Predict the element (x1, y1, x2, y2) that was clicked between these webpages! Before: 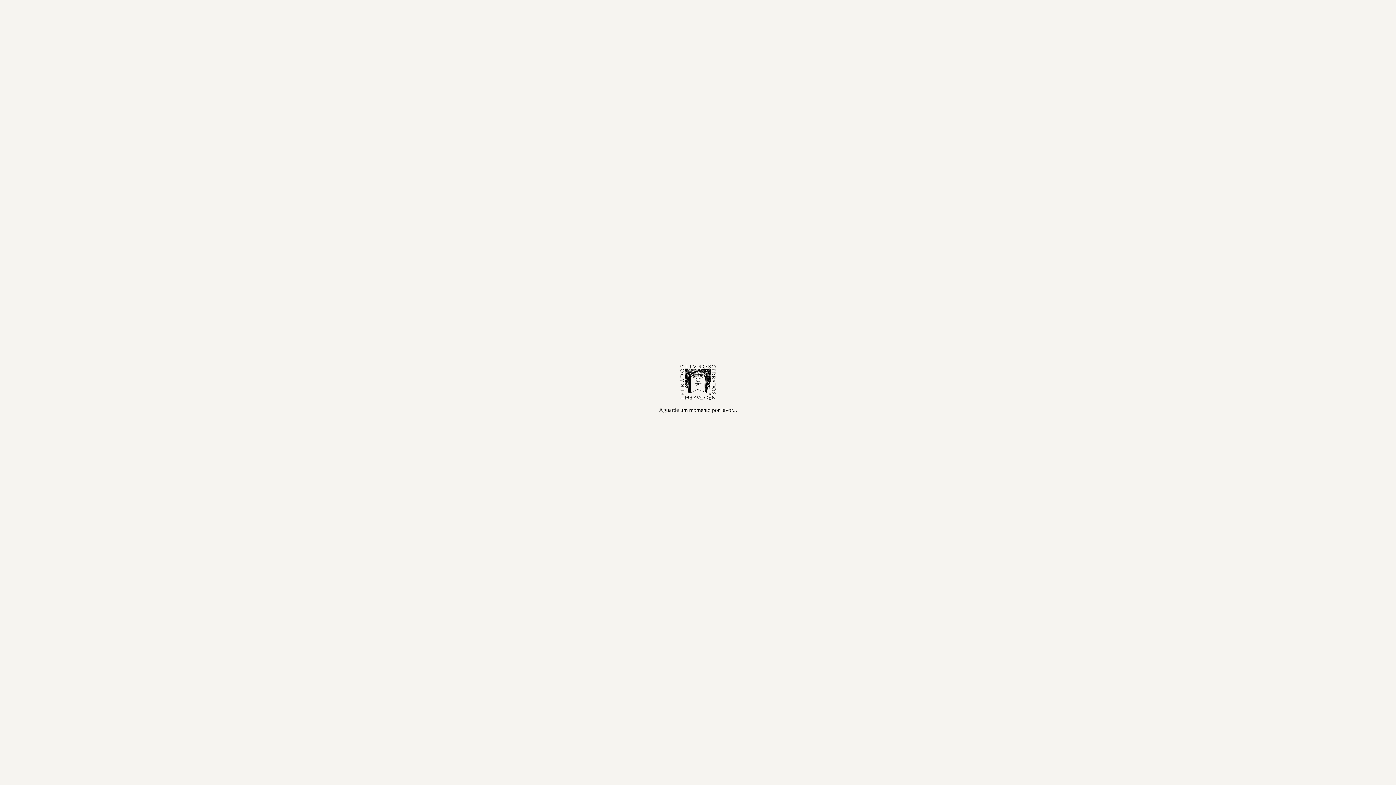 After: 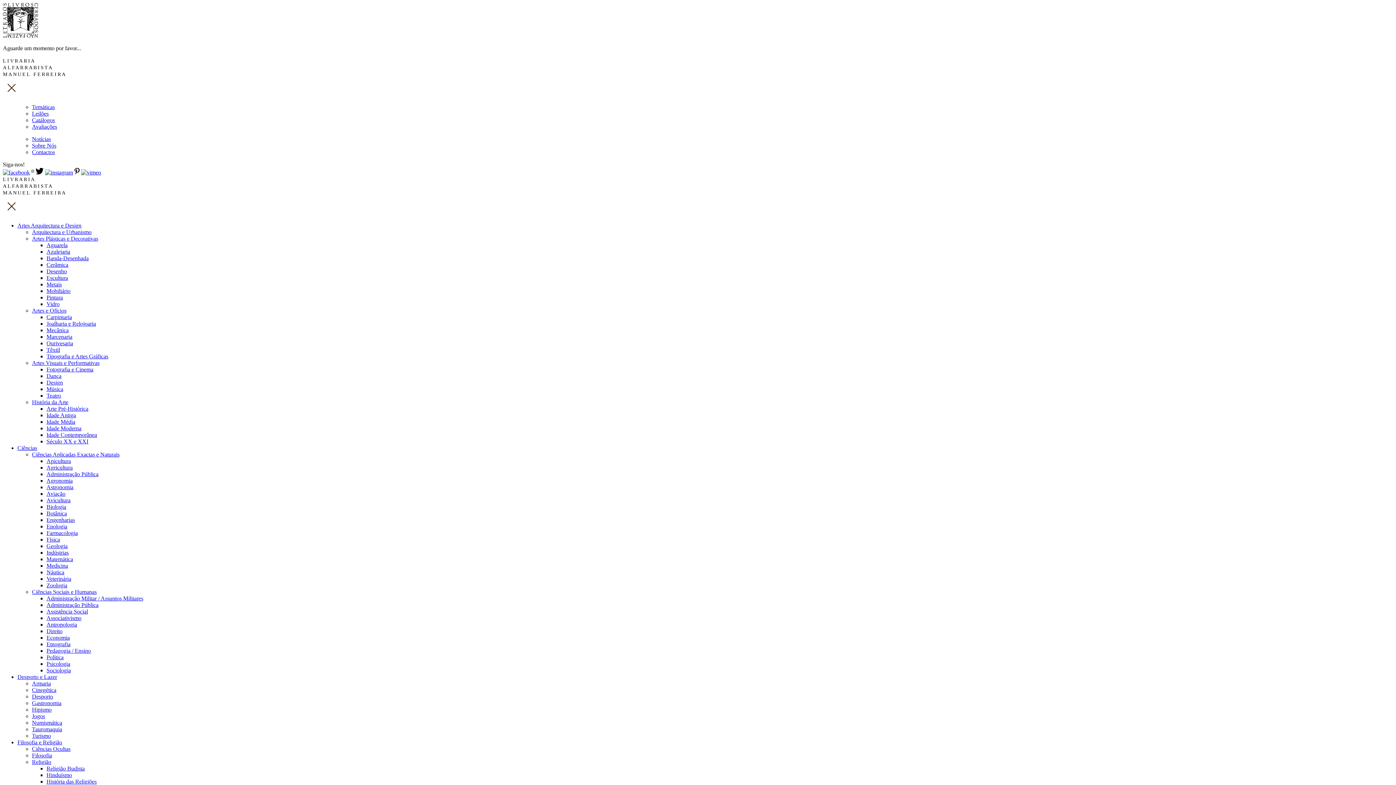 Action: label: Política de Privacidade bbox: (692, 530, 744, 537)